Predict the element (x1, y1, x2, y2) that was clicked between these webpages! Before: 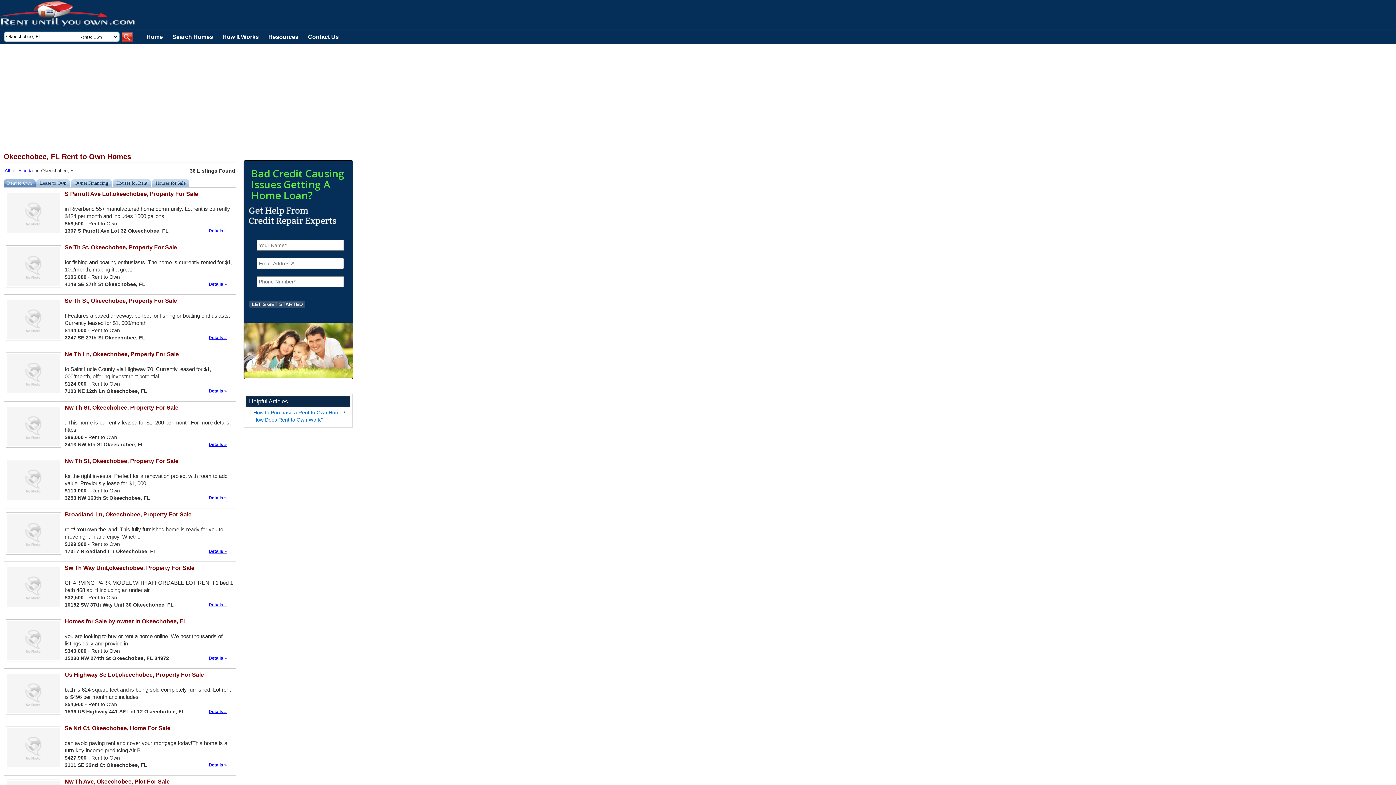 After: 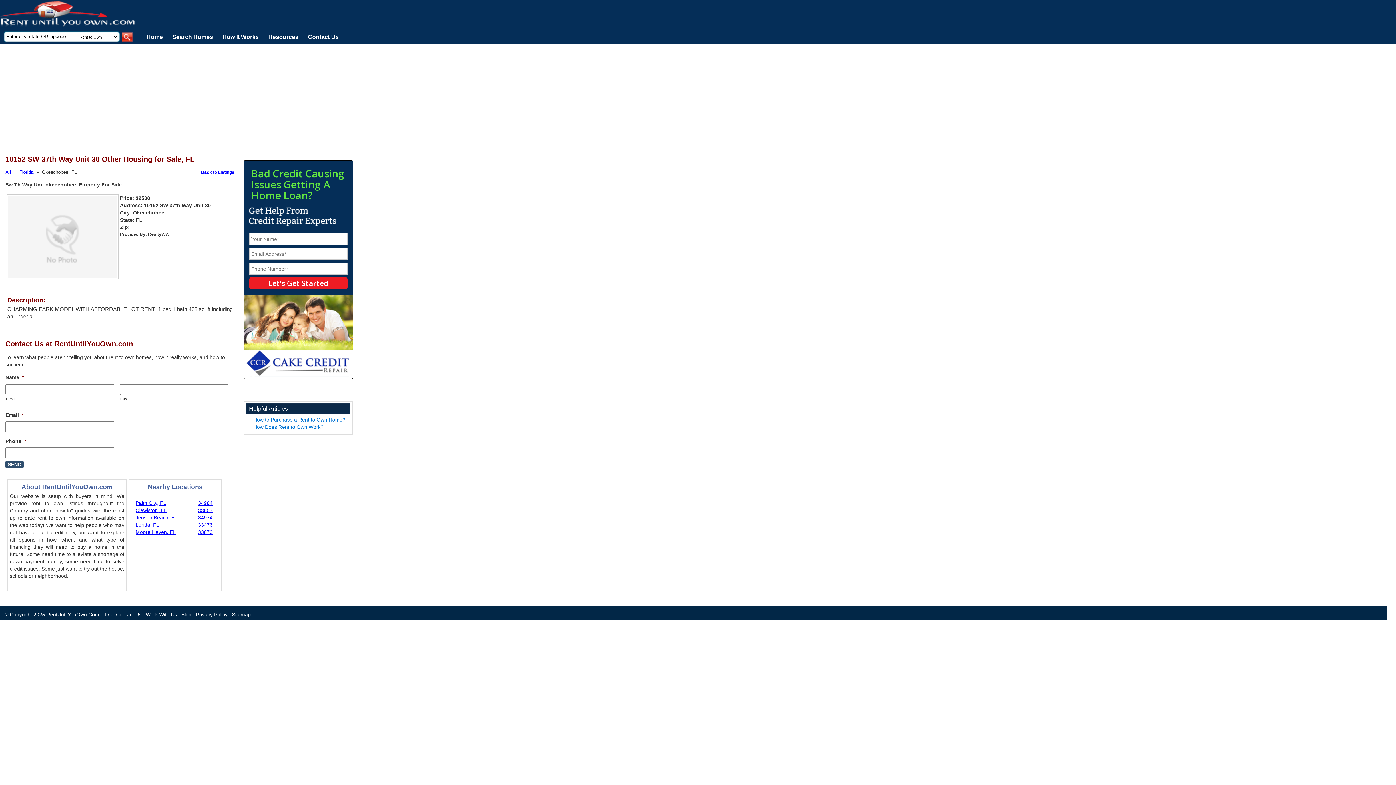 Action: label: Sw Th Way Unit,okeechobee, Property For Sale bbox: (64, 565, 194, 571)